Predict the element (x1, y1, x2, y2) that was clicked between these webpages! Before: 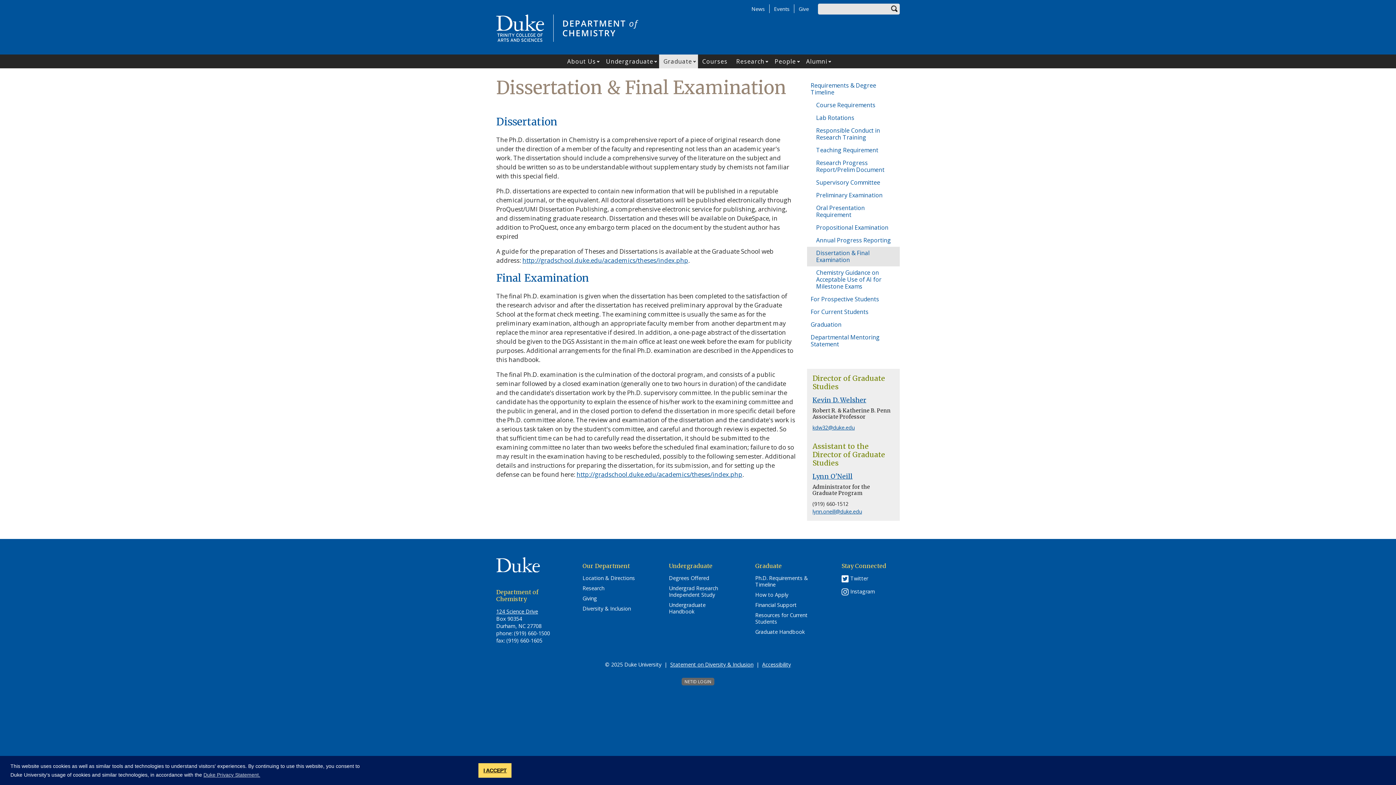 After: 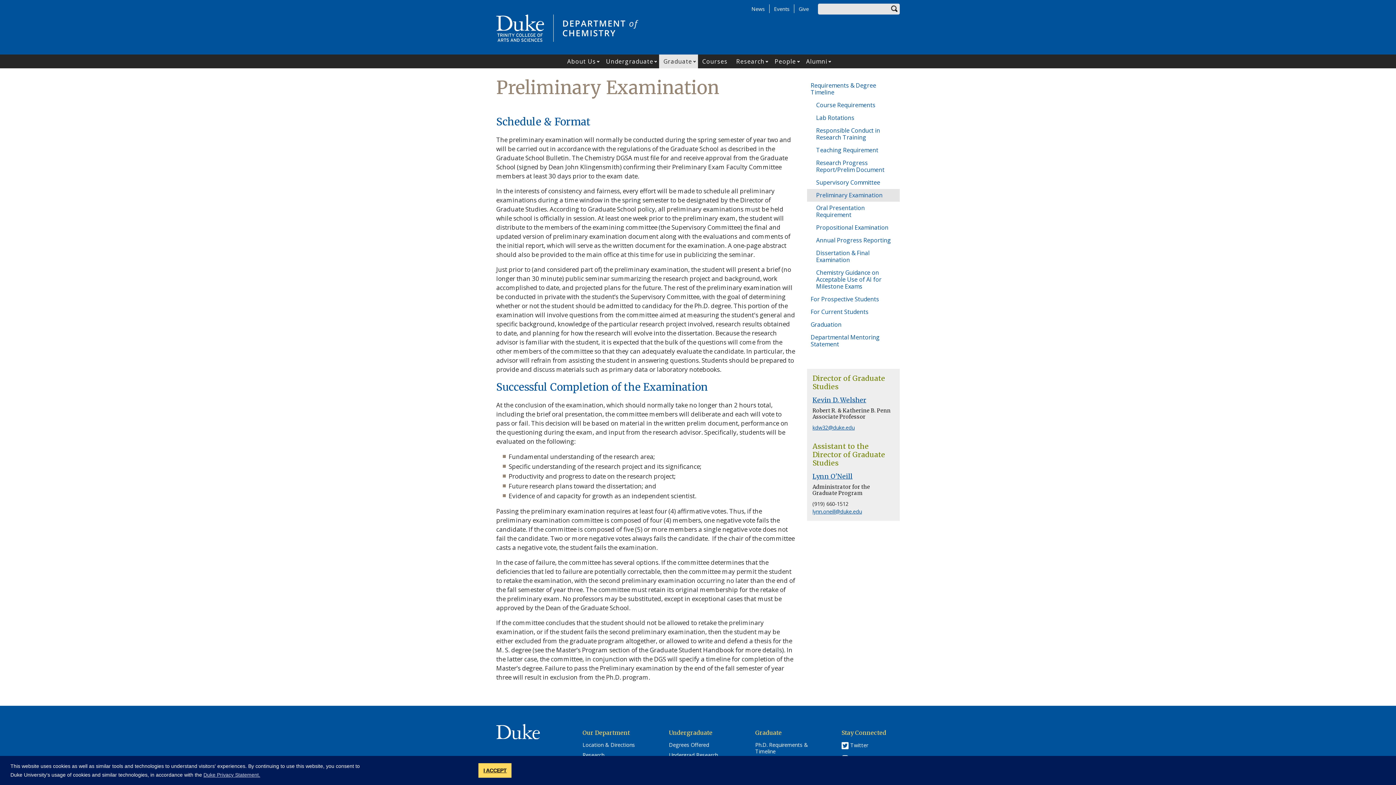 Action: bbox: (807, 189, 900, 201) label: Preliminary Examination